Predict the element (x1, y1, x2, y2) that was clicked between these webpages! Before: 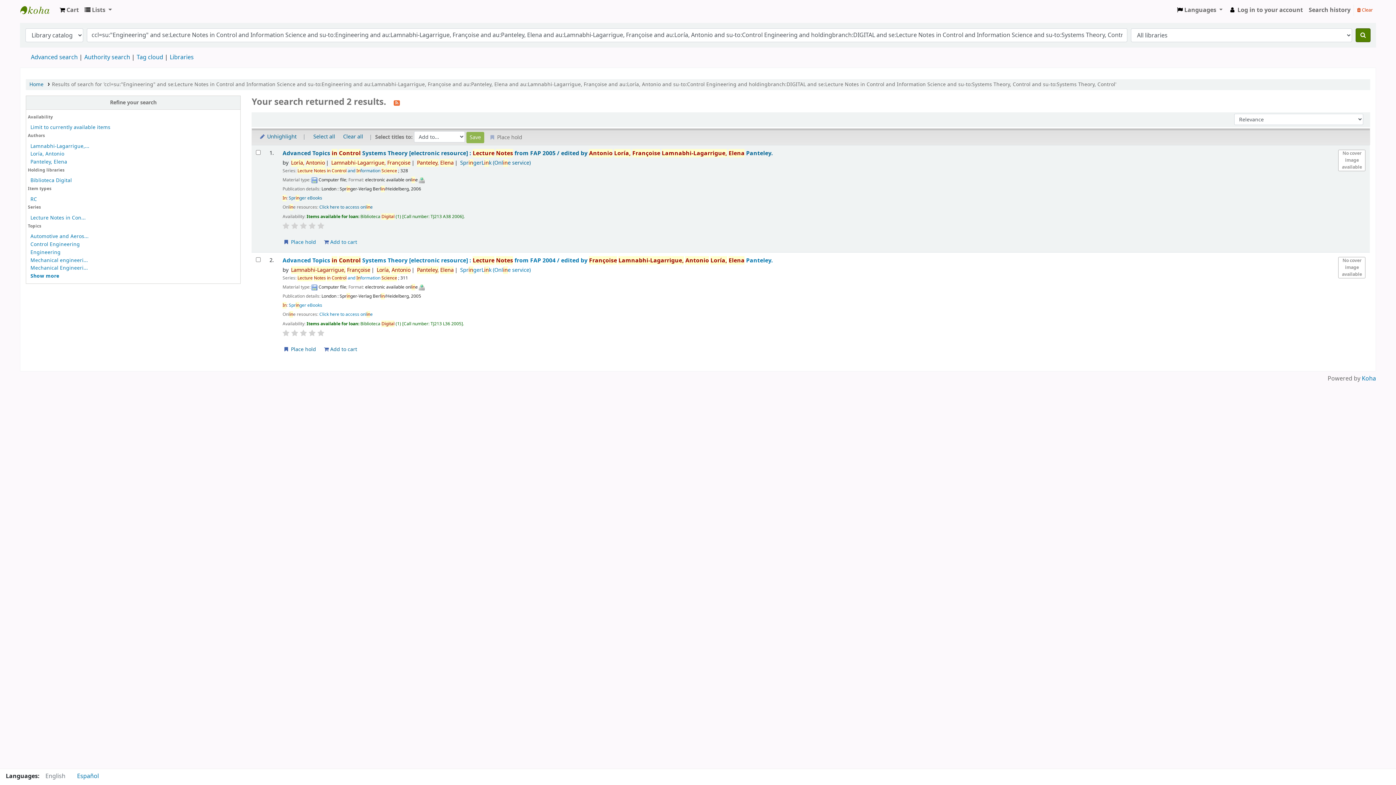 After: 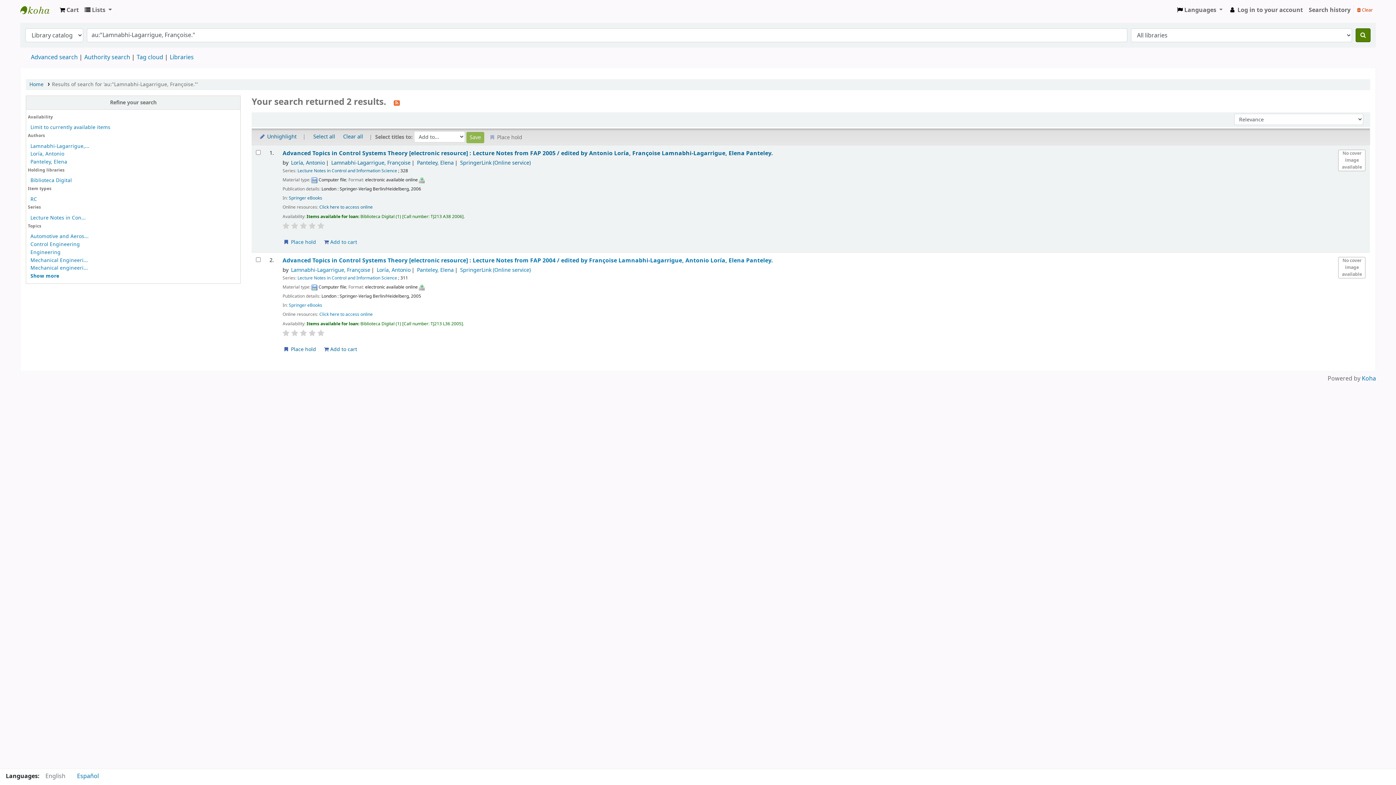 Action: label: Lamnabhi-Lagarrigue, Françoise bbox: (331, 159, 410, 166)